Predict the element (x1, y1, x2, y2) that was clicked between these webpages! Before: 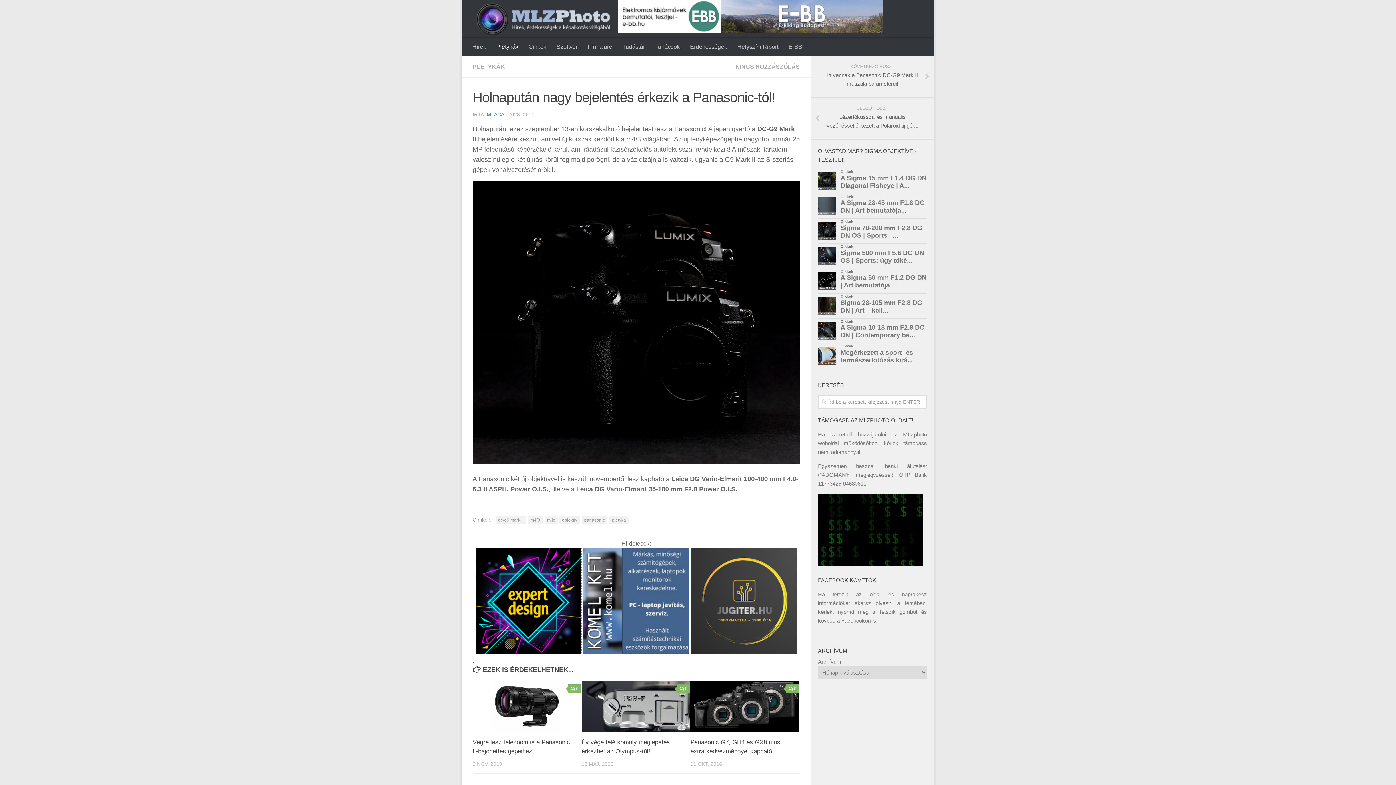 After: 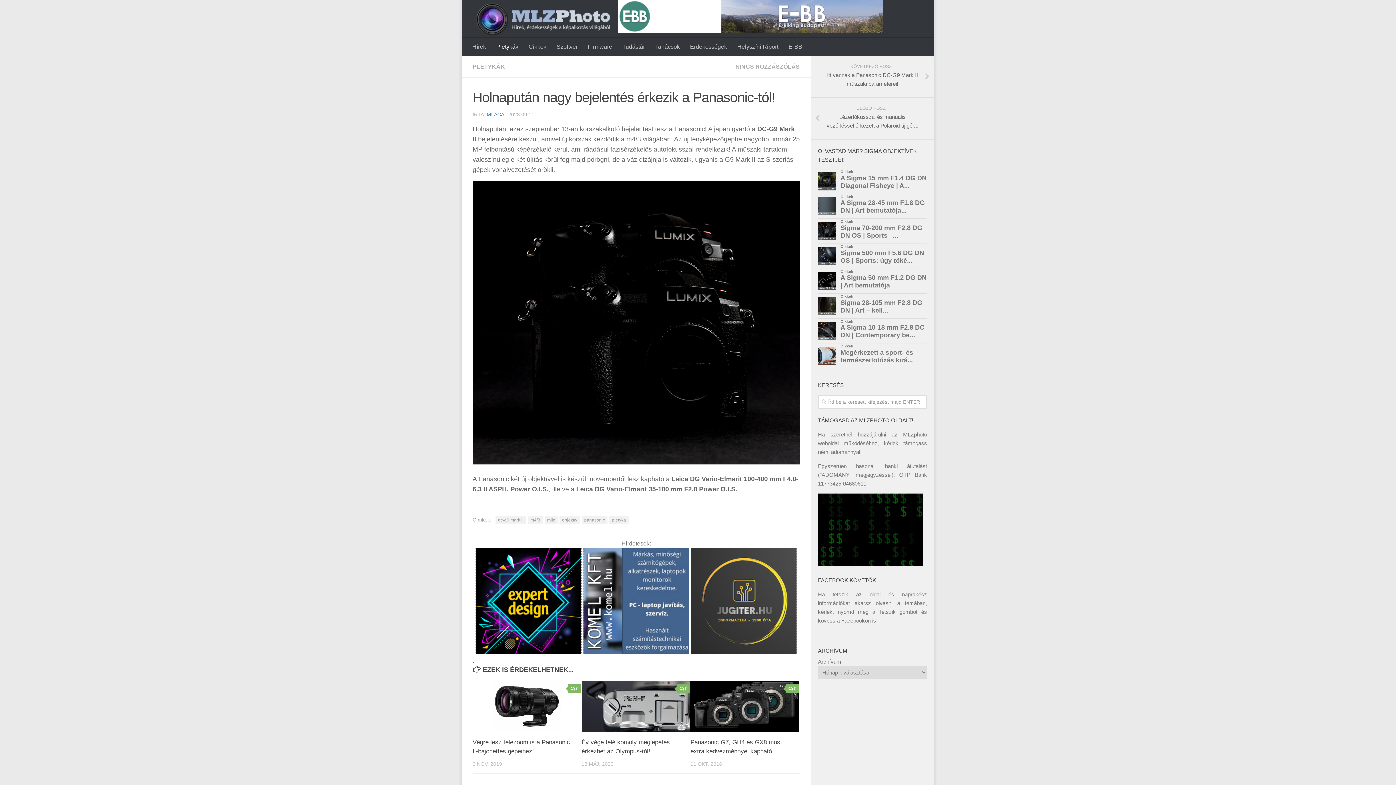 Action: bbox: (618, 27, 882, 33)